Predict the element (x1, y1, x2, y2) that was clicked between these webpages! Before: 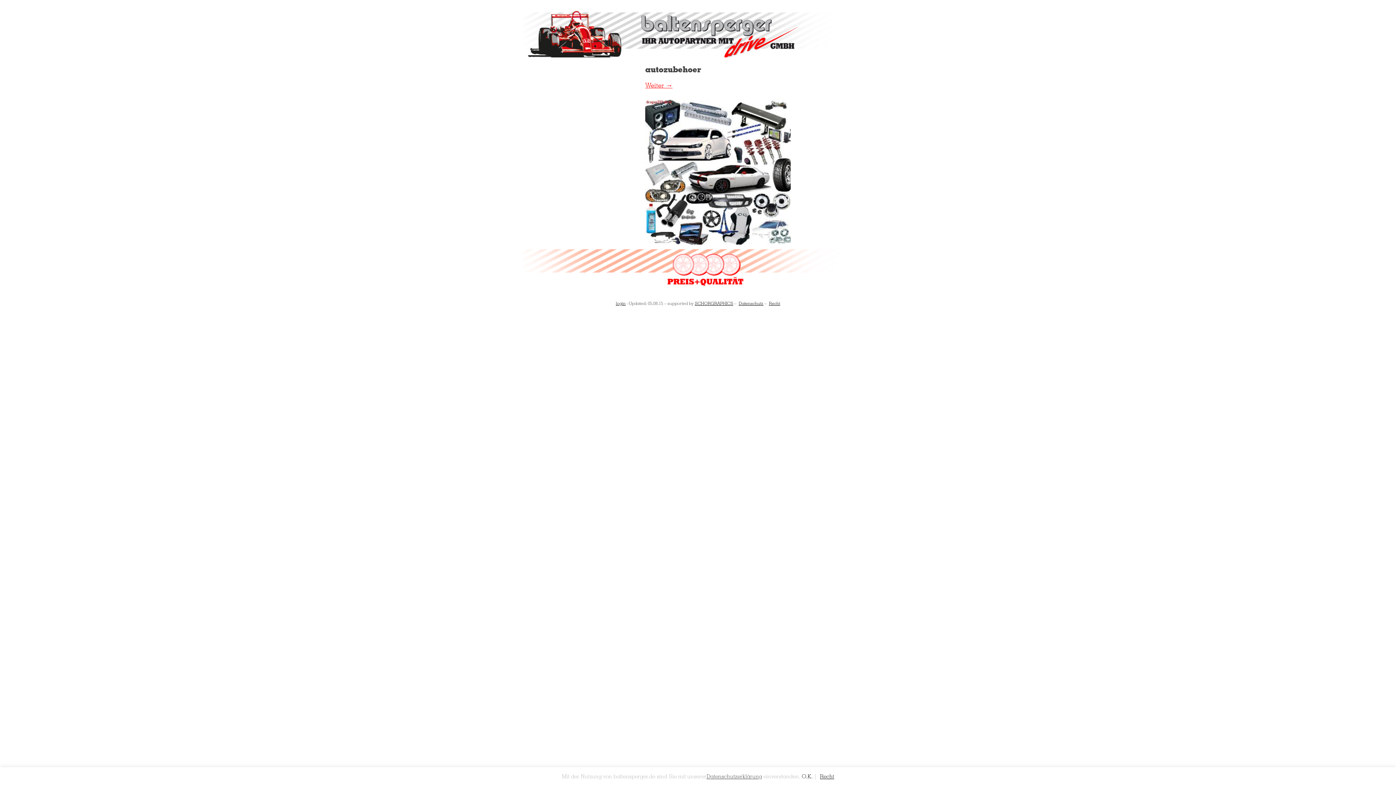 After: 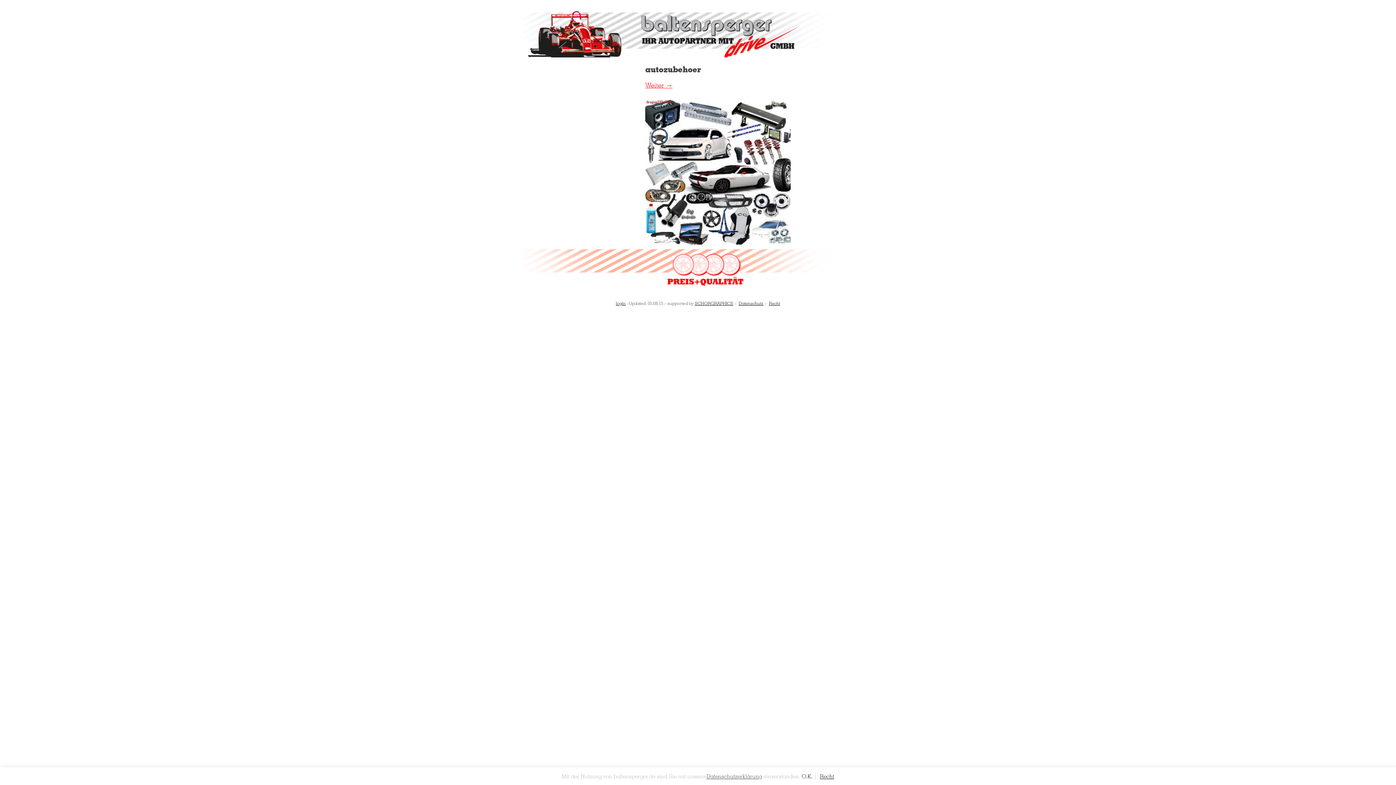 Action: bbox: (694, 300, 733, 306) label: SCHORGRAPHICS